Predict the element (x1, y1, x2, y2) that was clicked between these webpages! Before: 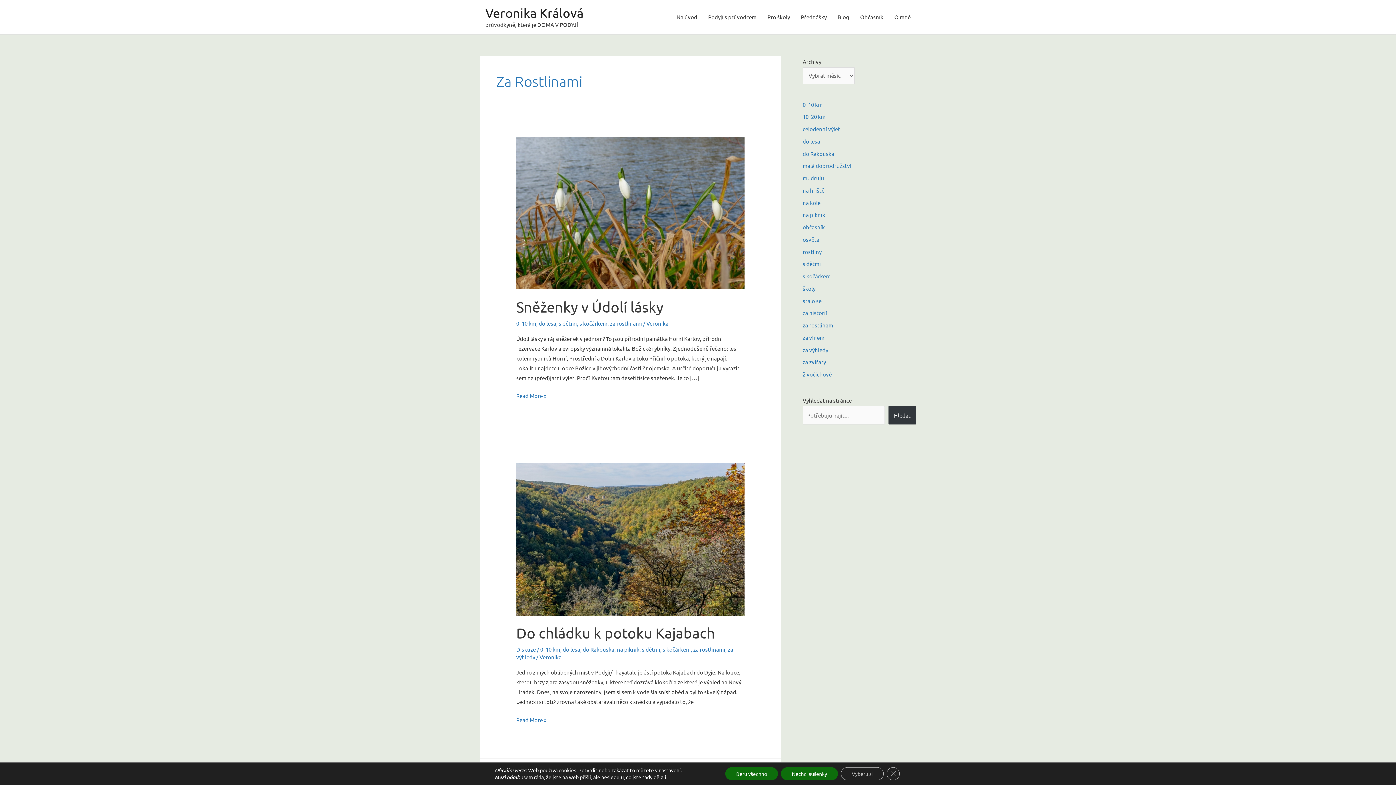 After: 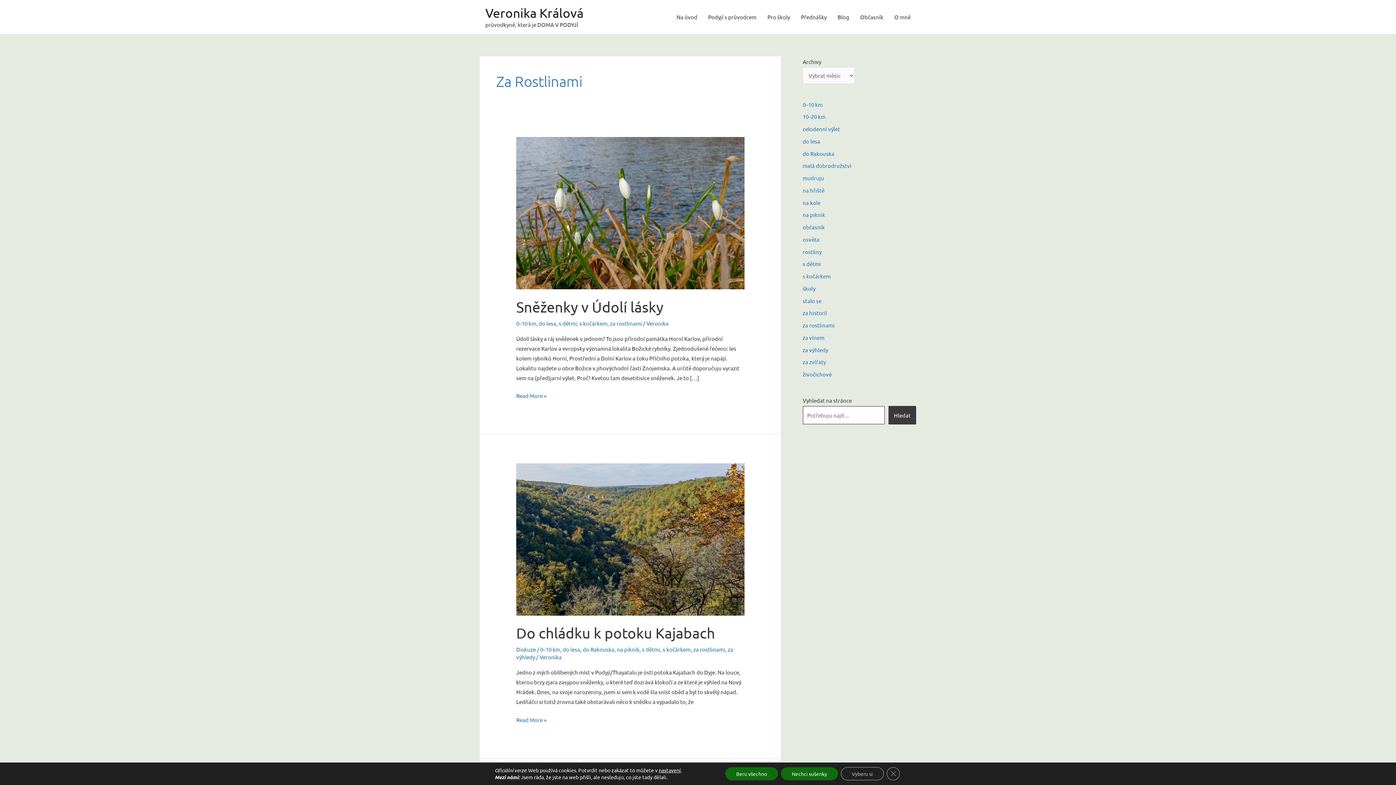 Action: label: Hledat bbox: (888, 406, 916, 424)